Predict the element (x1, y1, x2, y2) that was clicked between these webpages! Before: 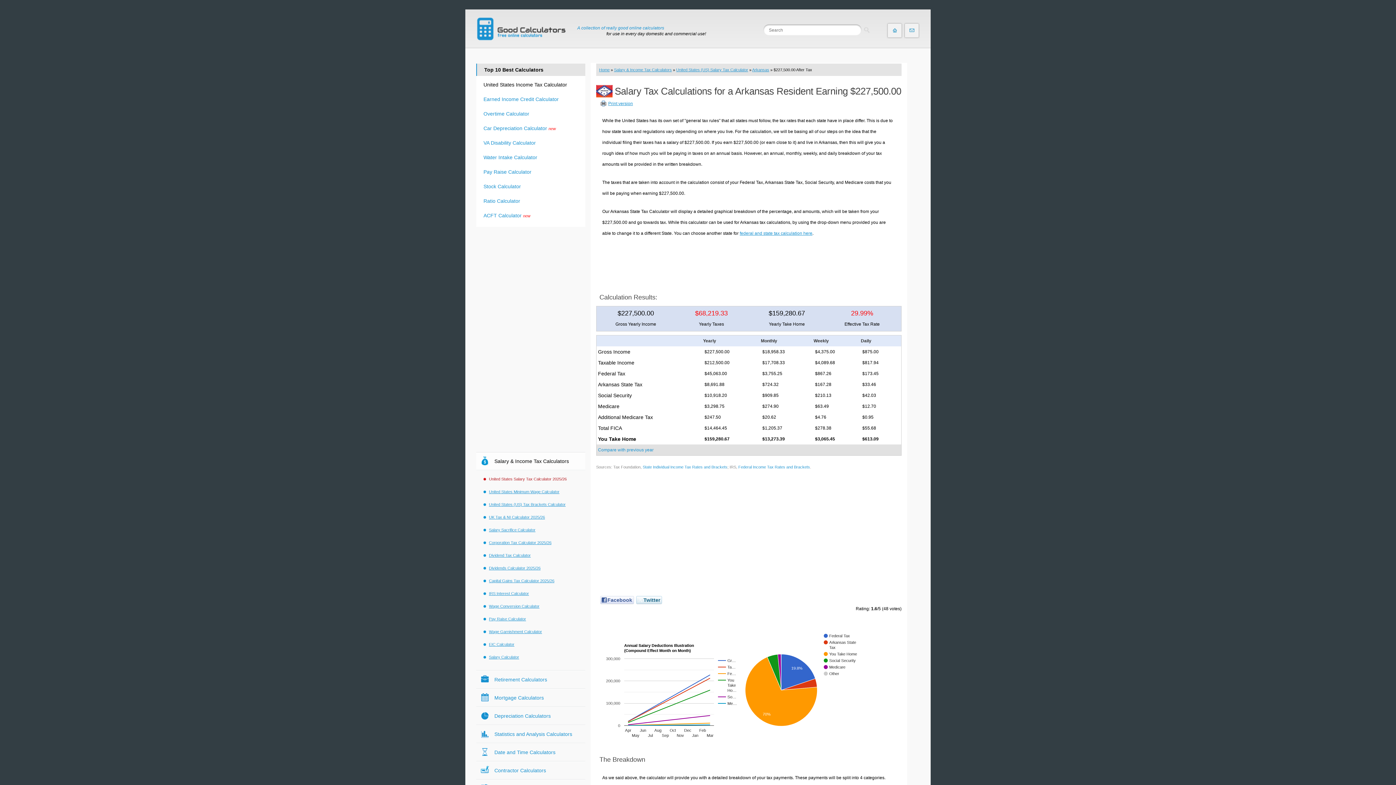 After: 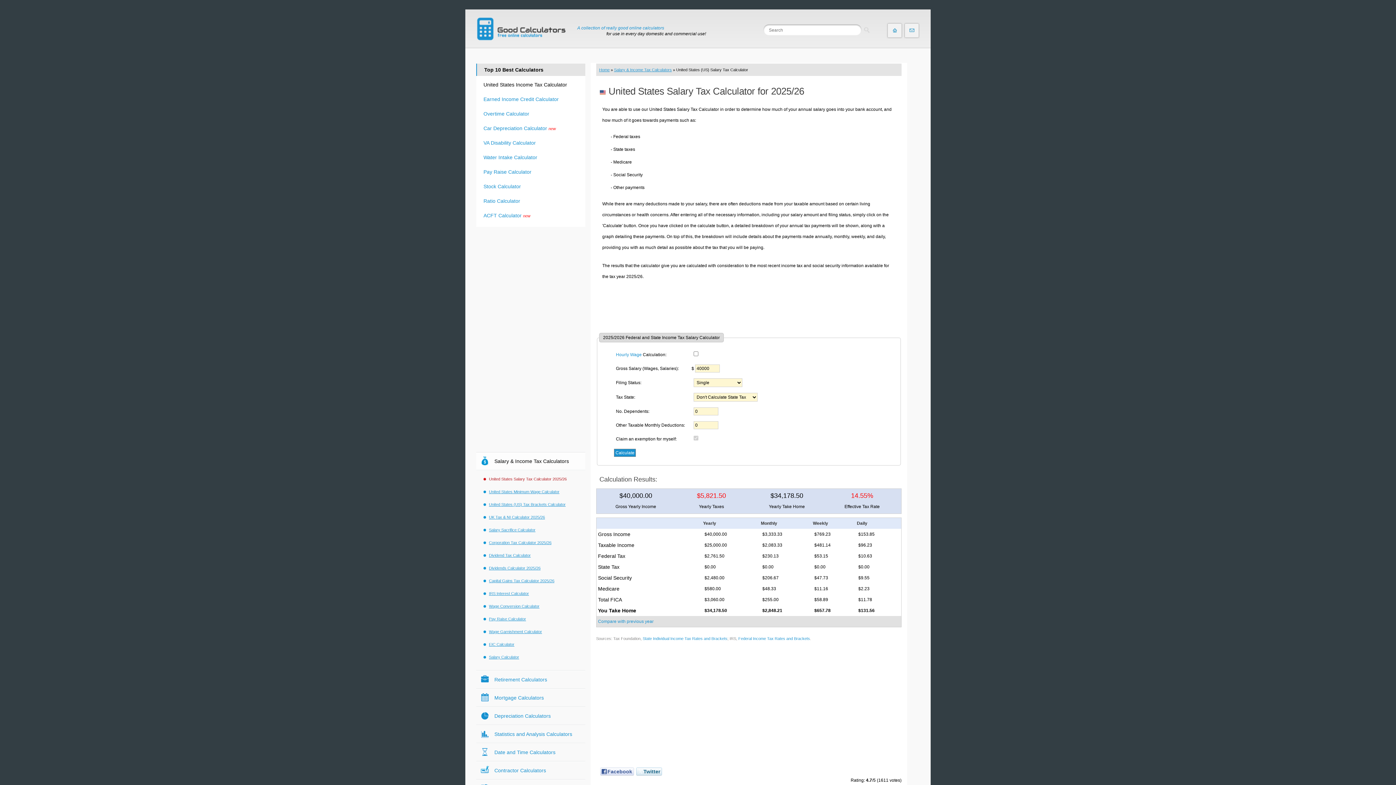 Action: label: United States (US) Salary Tax Calculator bbox: (676, 67, 748, 72)